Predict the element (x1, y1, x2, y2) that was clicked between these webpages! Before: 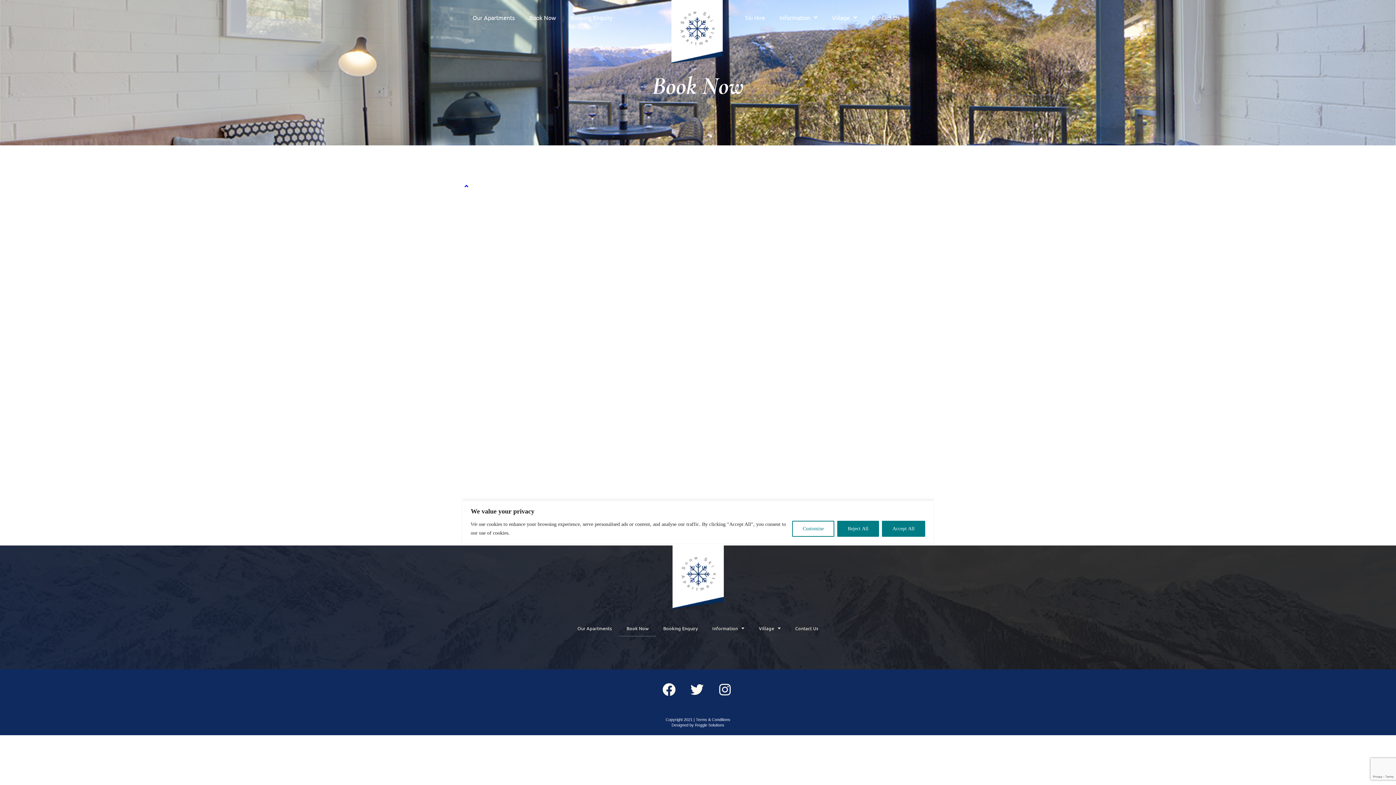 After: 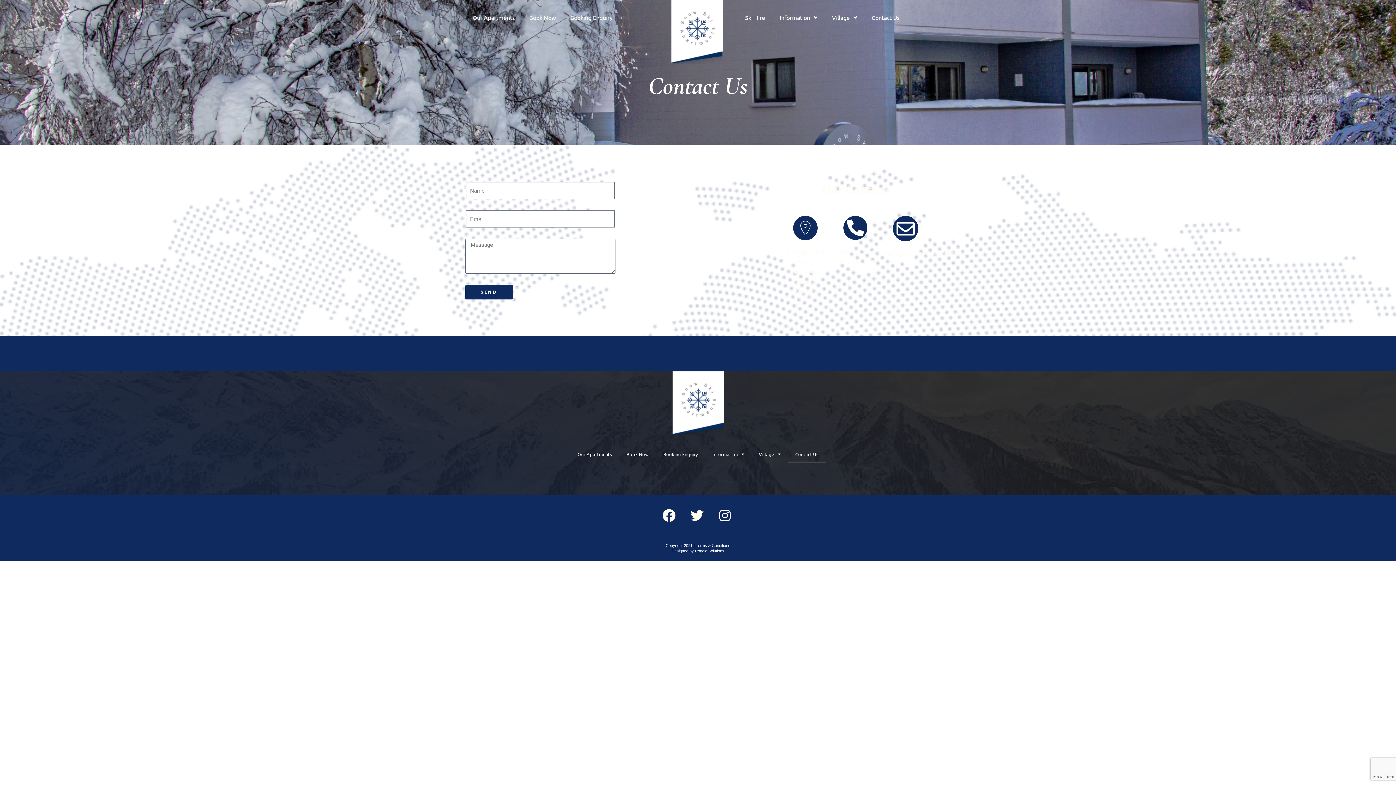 Action: label: Contact Us bbox: (788, 620, 826, 637)